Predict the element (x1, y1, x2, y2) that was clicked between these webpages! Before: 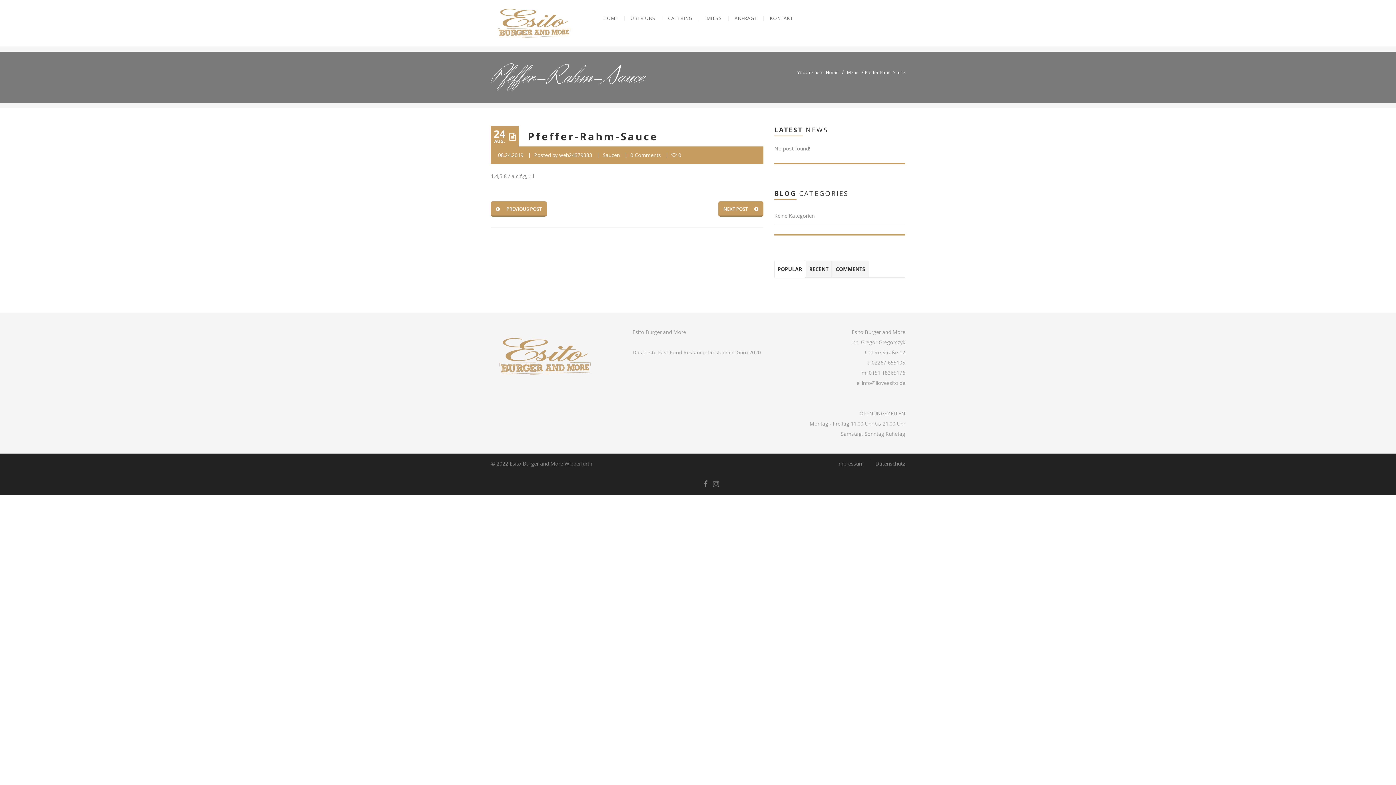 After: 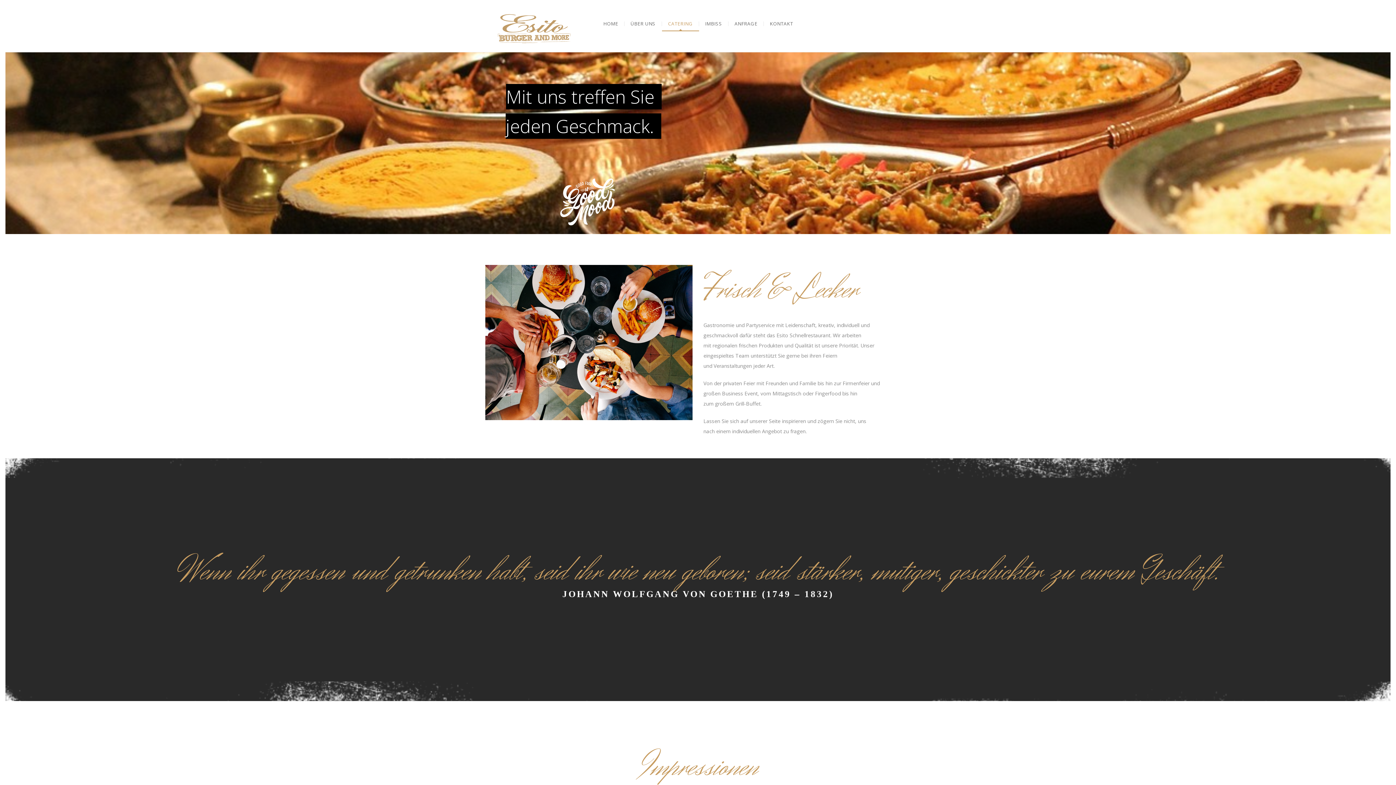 Action: bbox: (662, 0, 699, 36) label: CATERING